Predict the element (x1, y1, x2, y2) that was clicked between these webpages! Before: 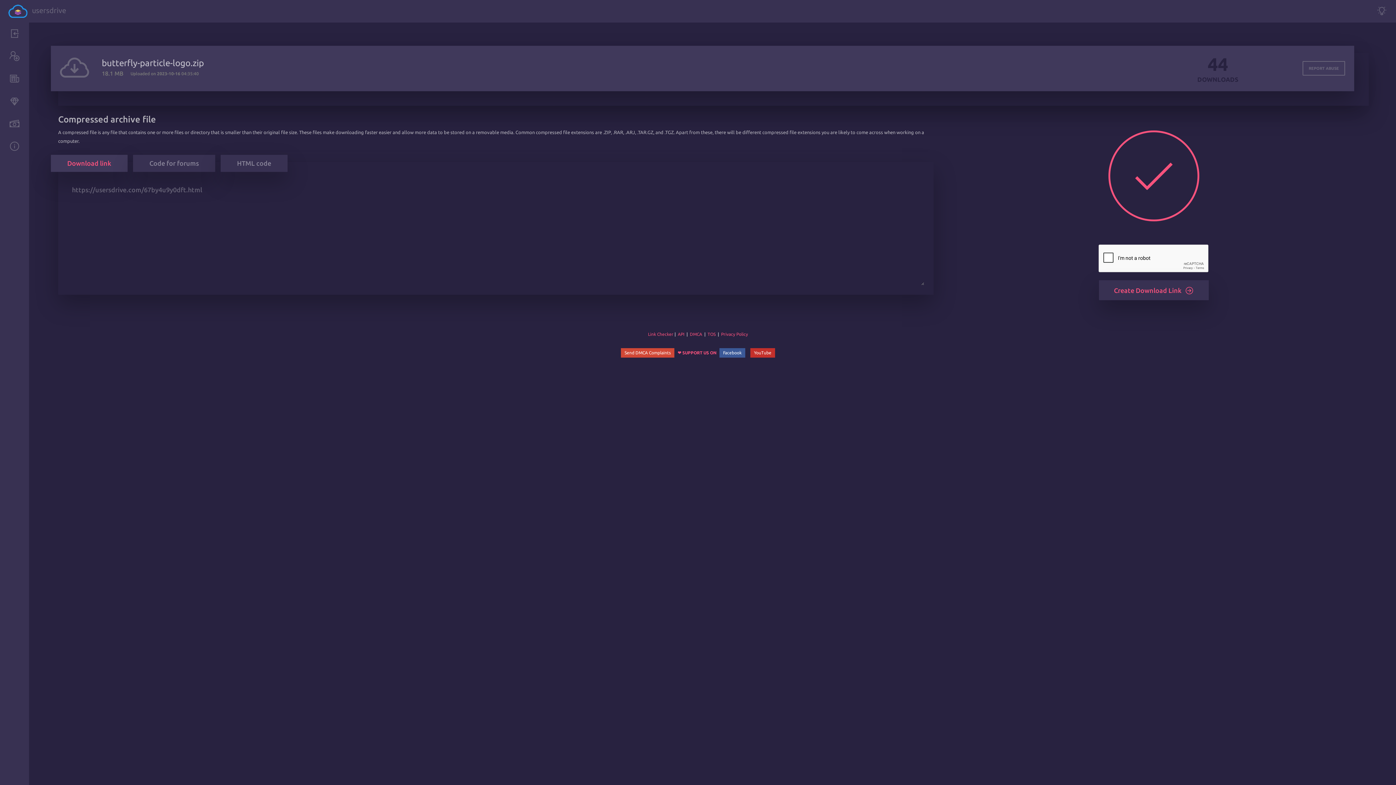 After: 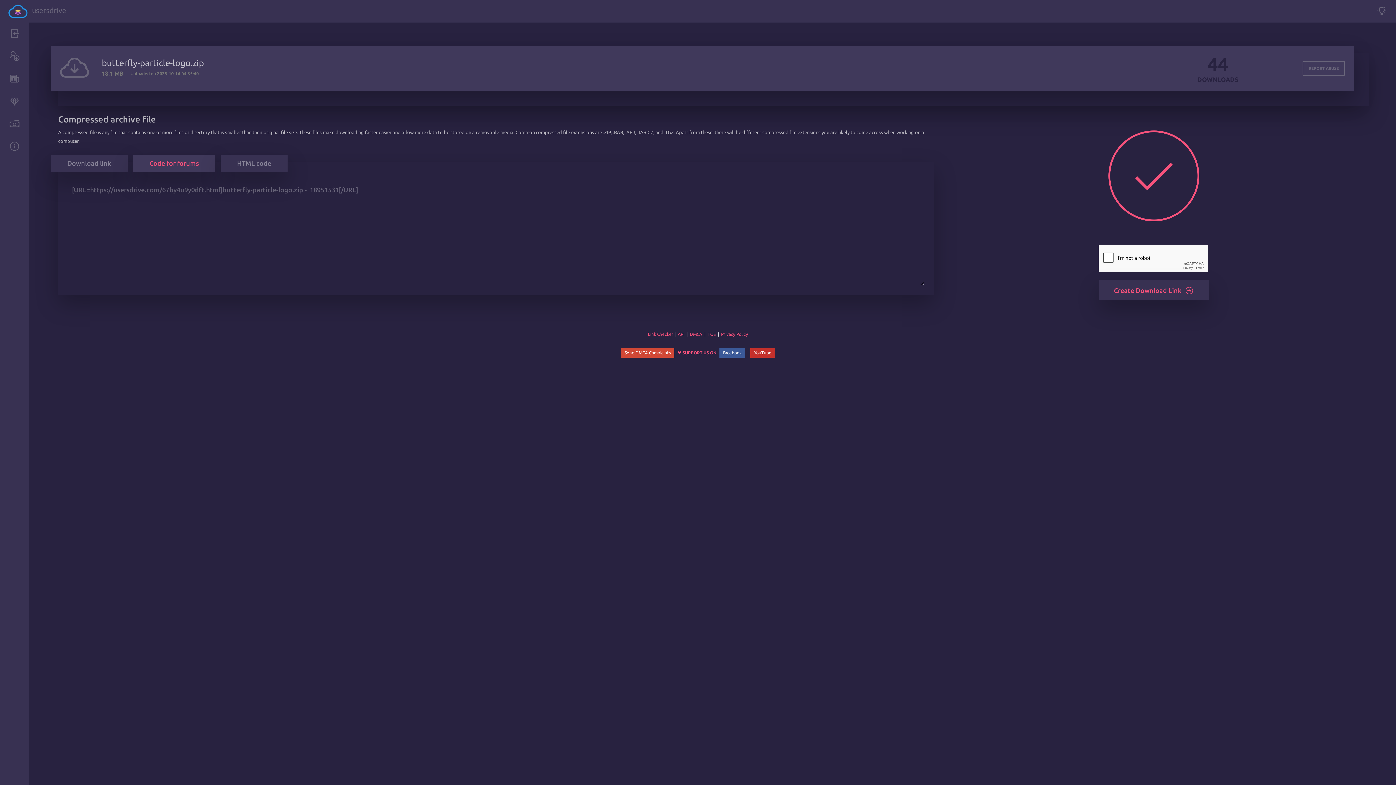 Action: bbox: (133, 154, 215, 172) label: Code for forums